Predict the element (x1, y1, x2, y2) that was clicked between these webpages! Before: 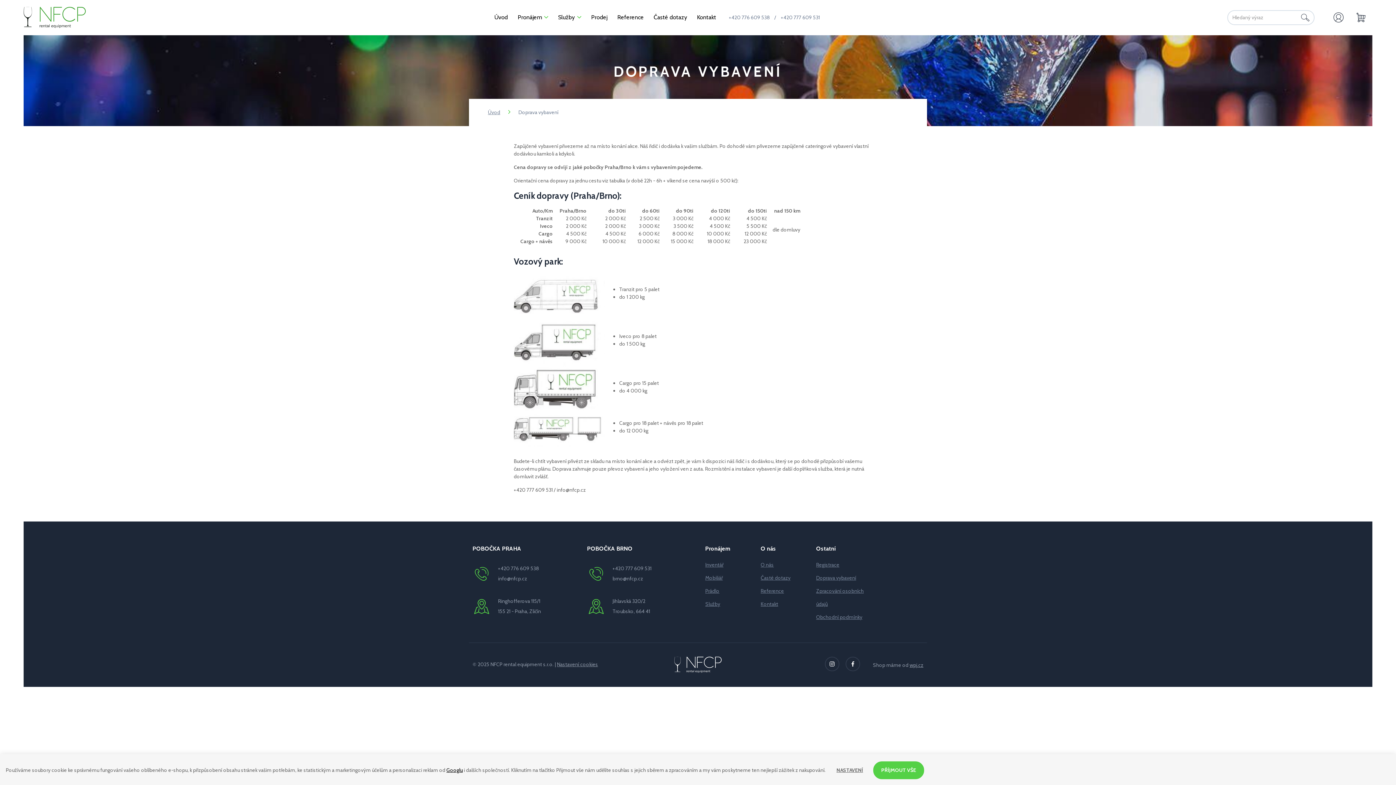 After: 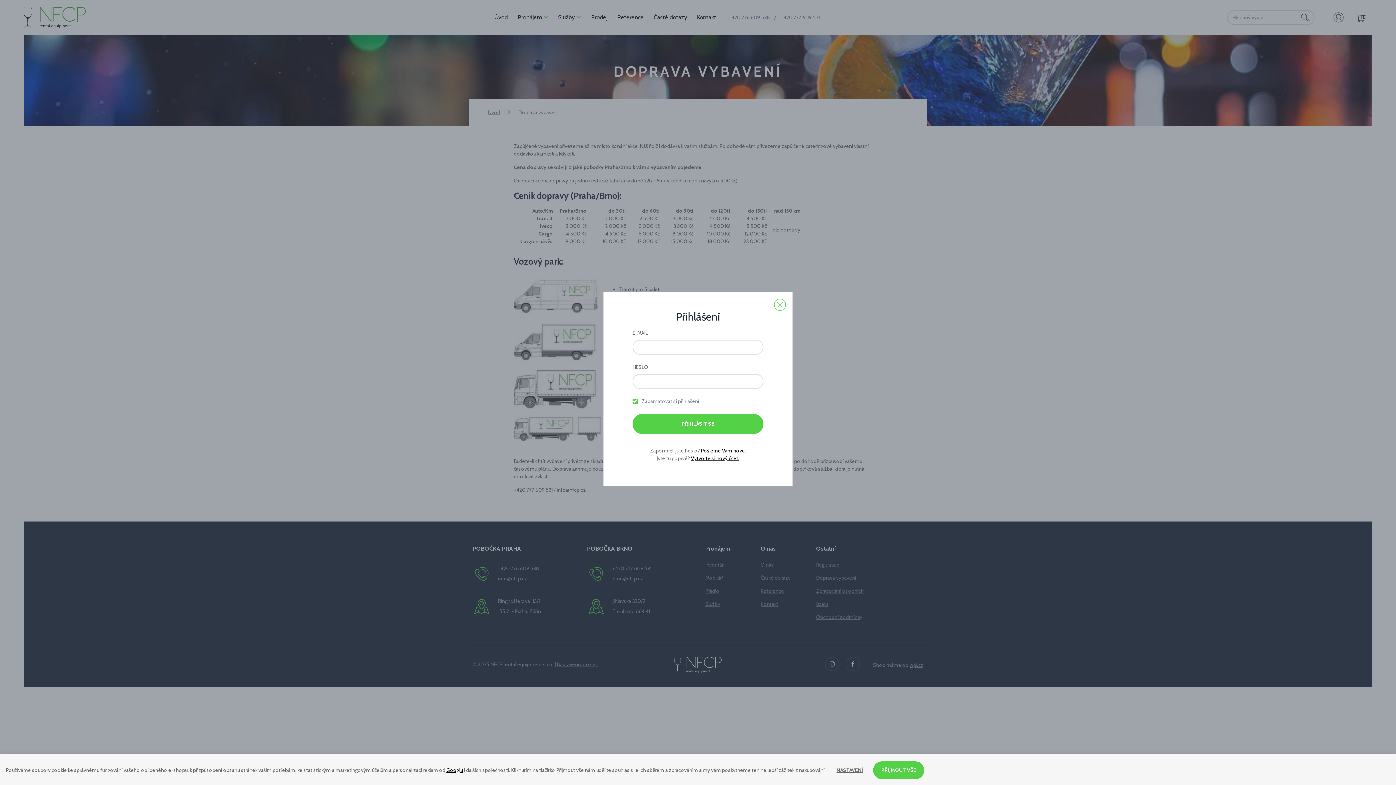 Action: bbox: (1333, 11, 1344, 23)